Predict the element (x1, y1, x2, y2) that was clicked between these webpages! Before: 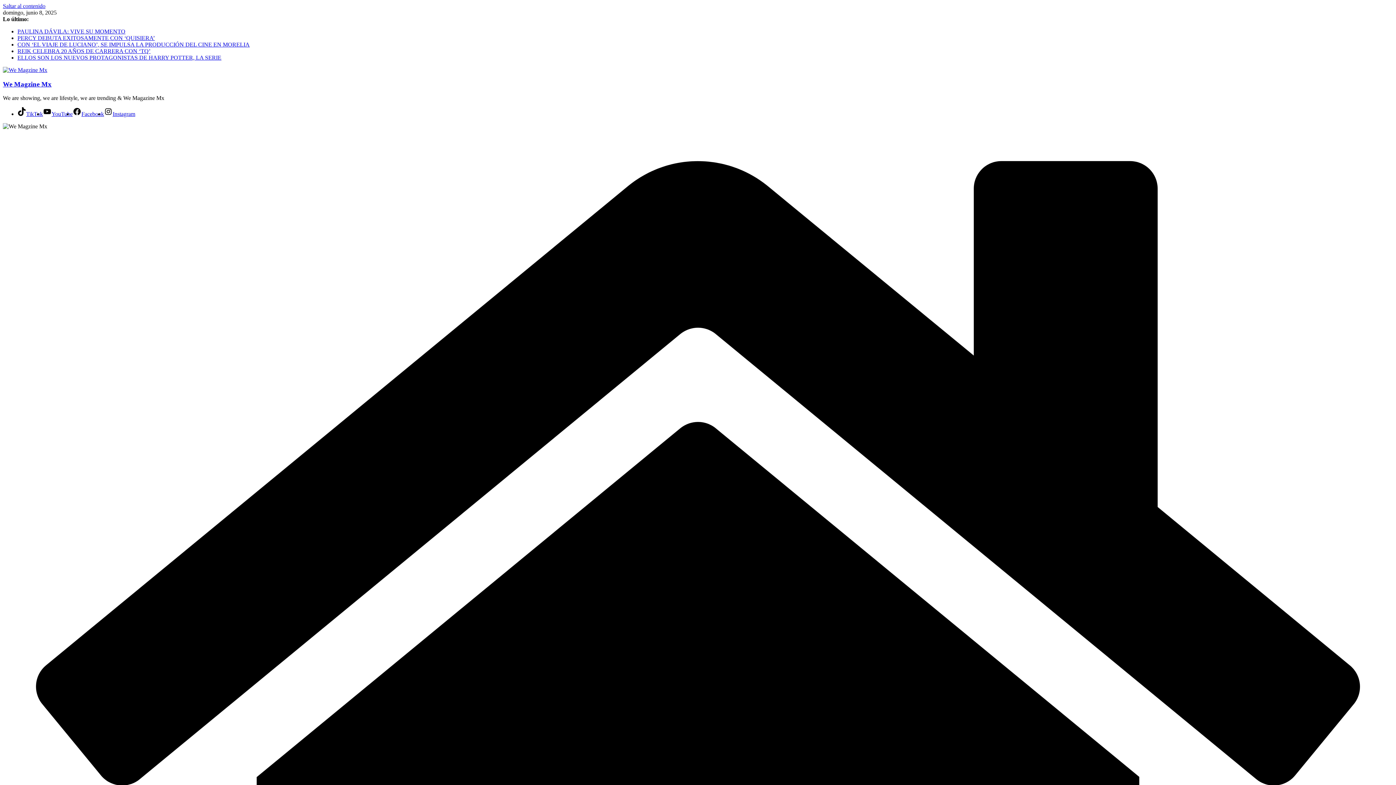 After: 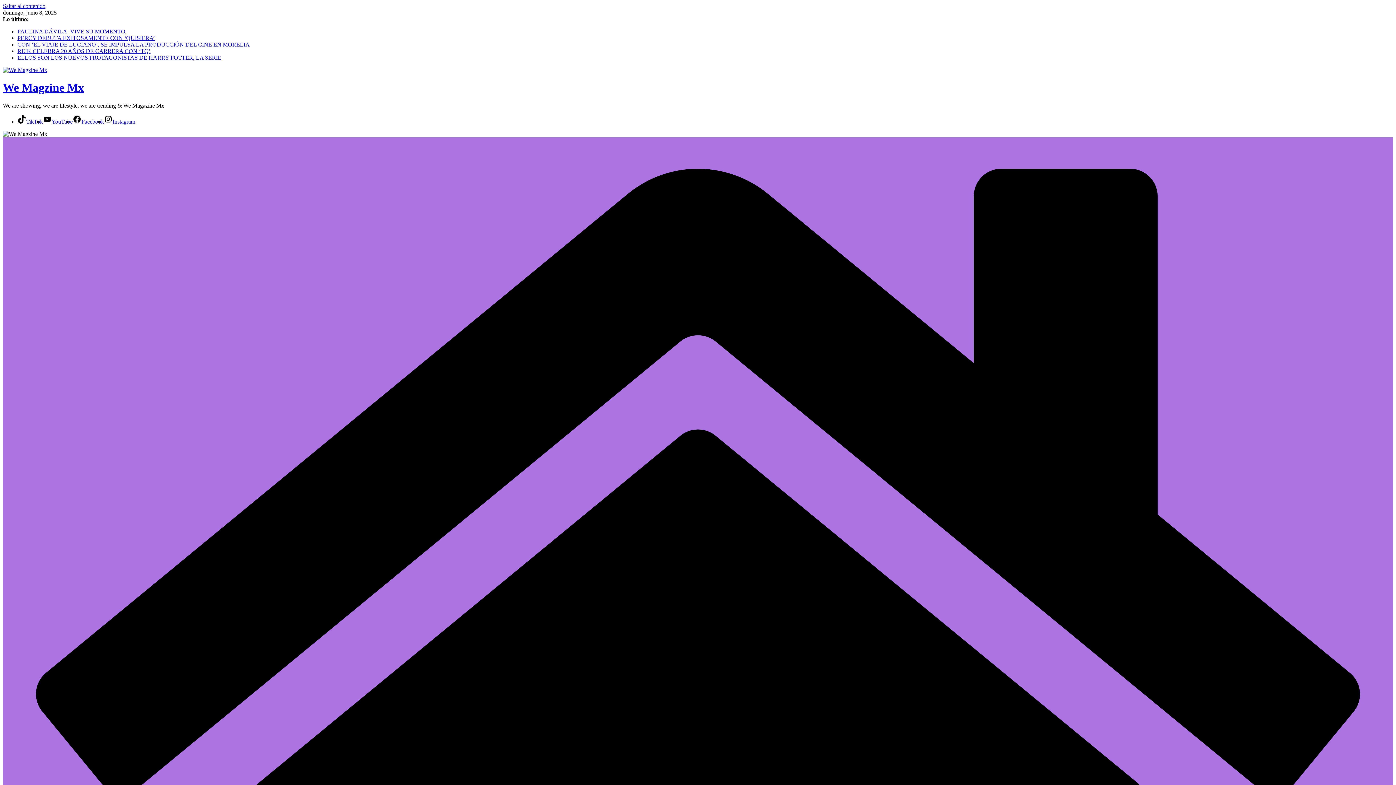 Action: bbox: (2, 80, 51, 87) label: We Magzine Mx